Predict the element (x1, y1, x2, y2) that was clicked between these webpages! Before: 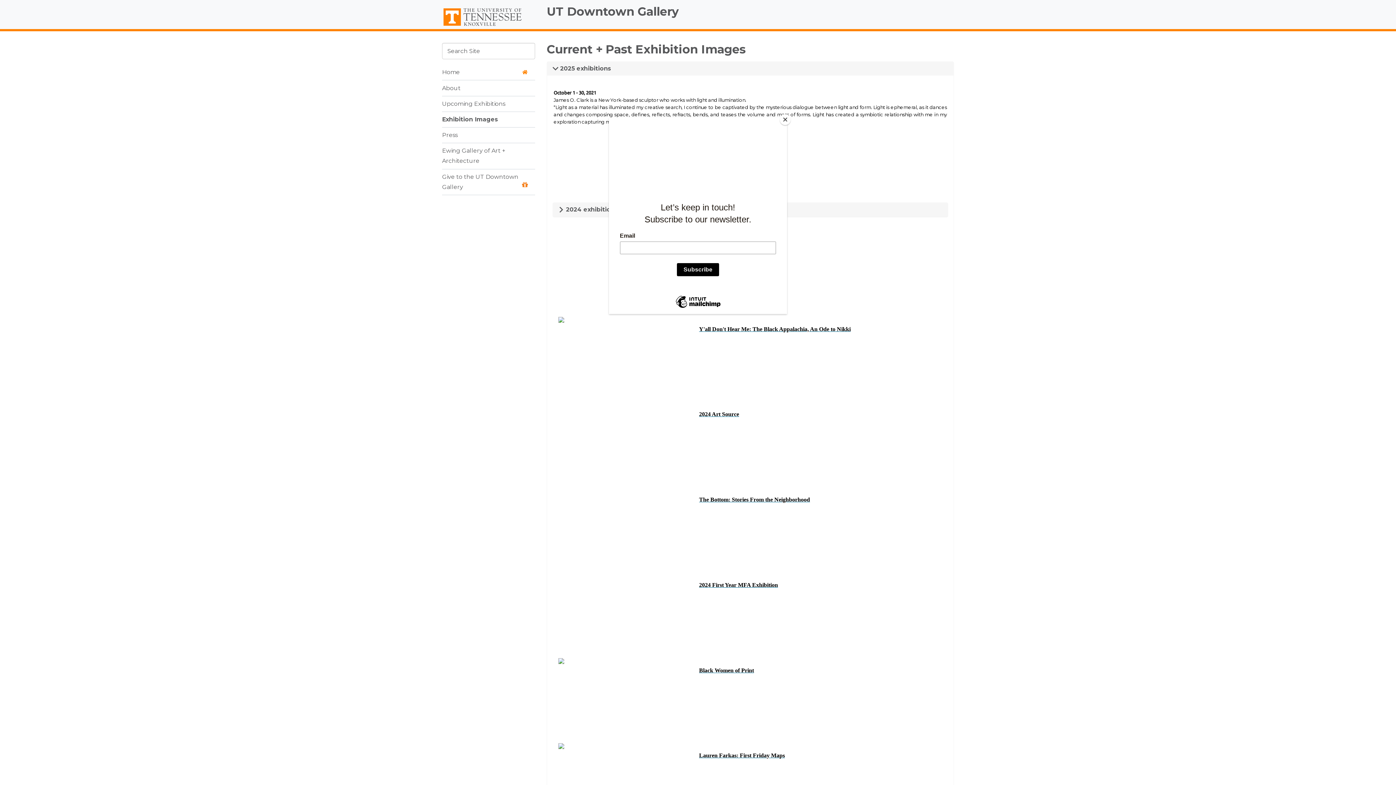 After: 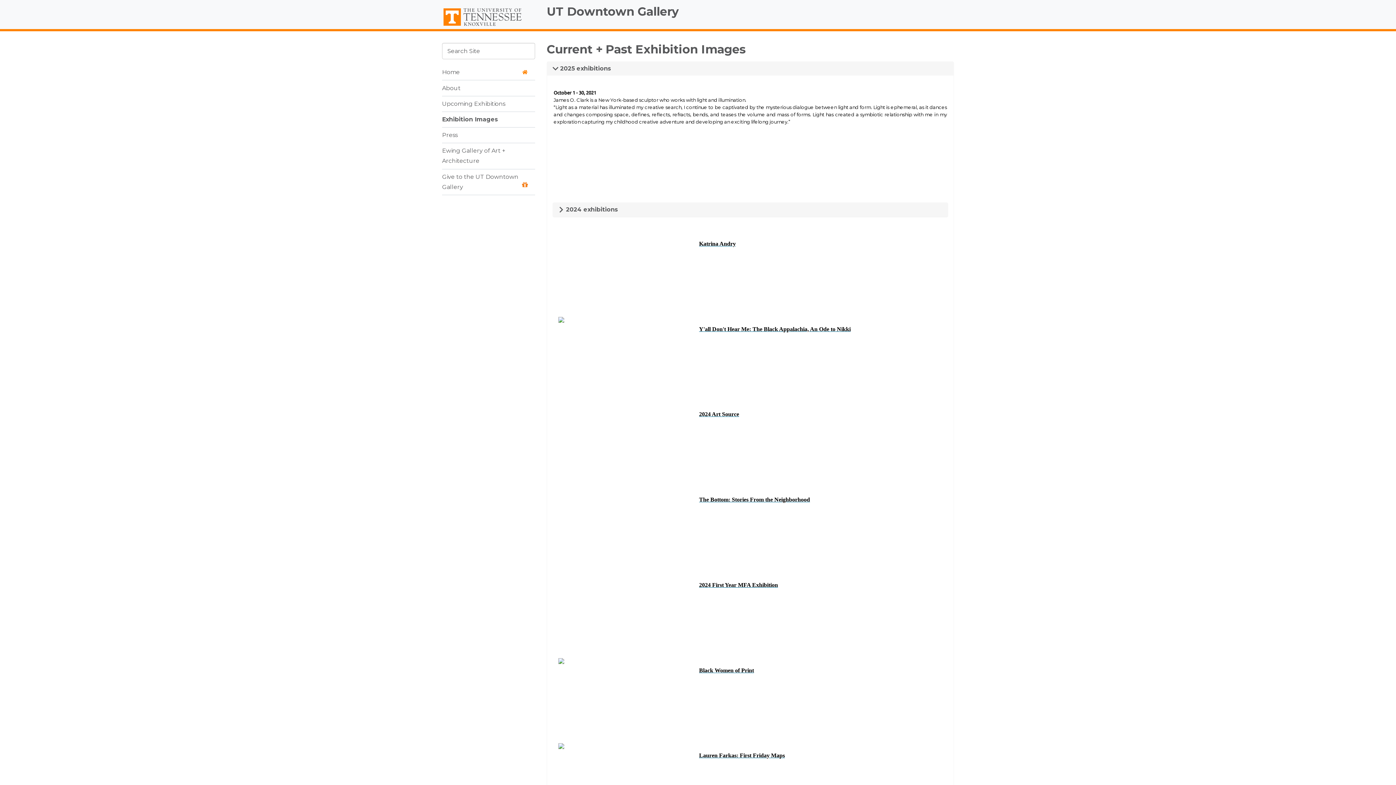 Action: label: Close bbox: (780, 114, 790, 125)